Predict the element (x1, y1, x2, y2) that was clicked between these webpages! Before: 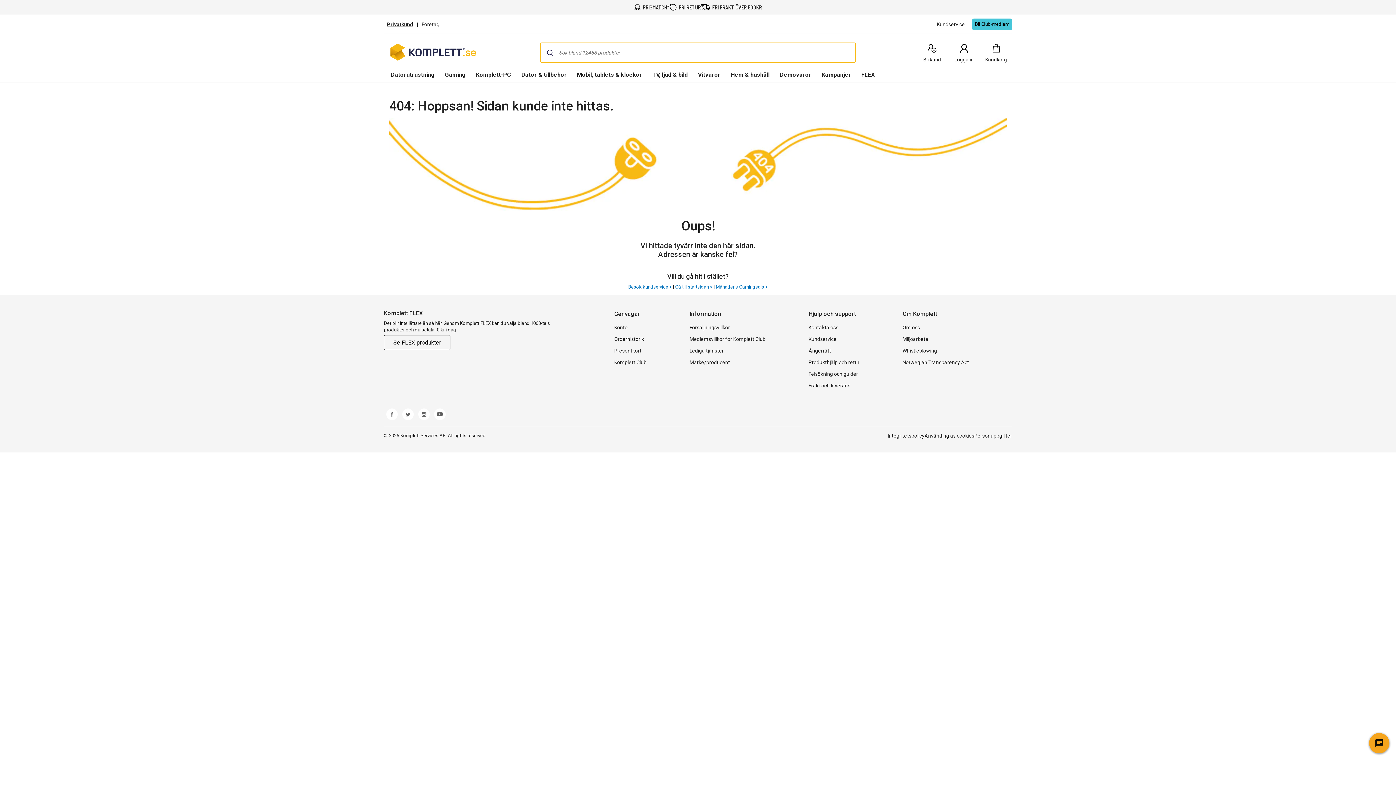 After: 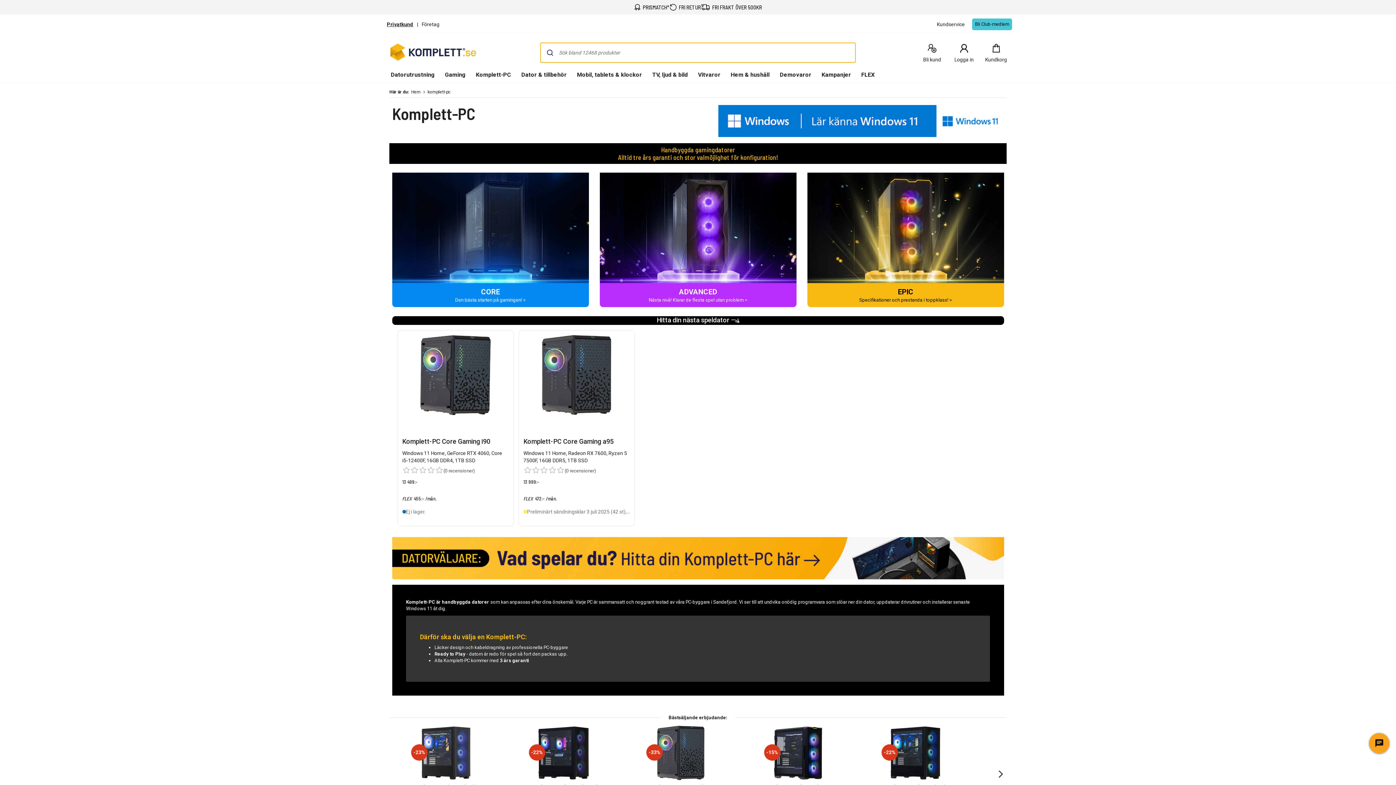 Action: bbox: (473, 68, 513, 82) label: Komplett-PC